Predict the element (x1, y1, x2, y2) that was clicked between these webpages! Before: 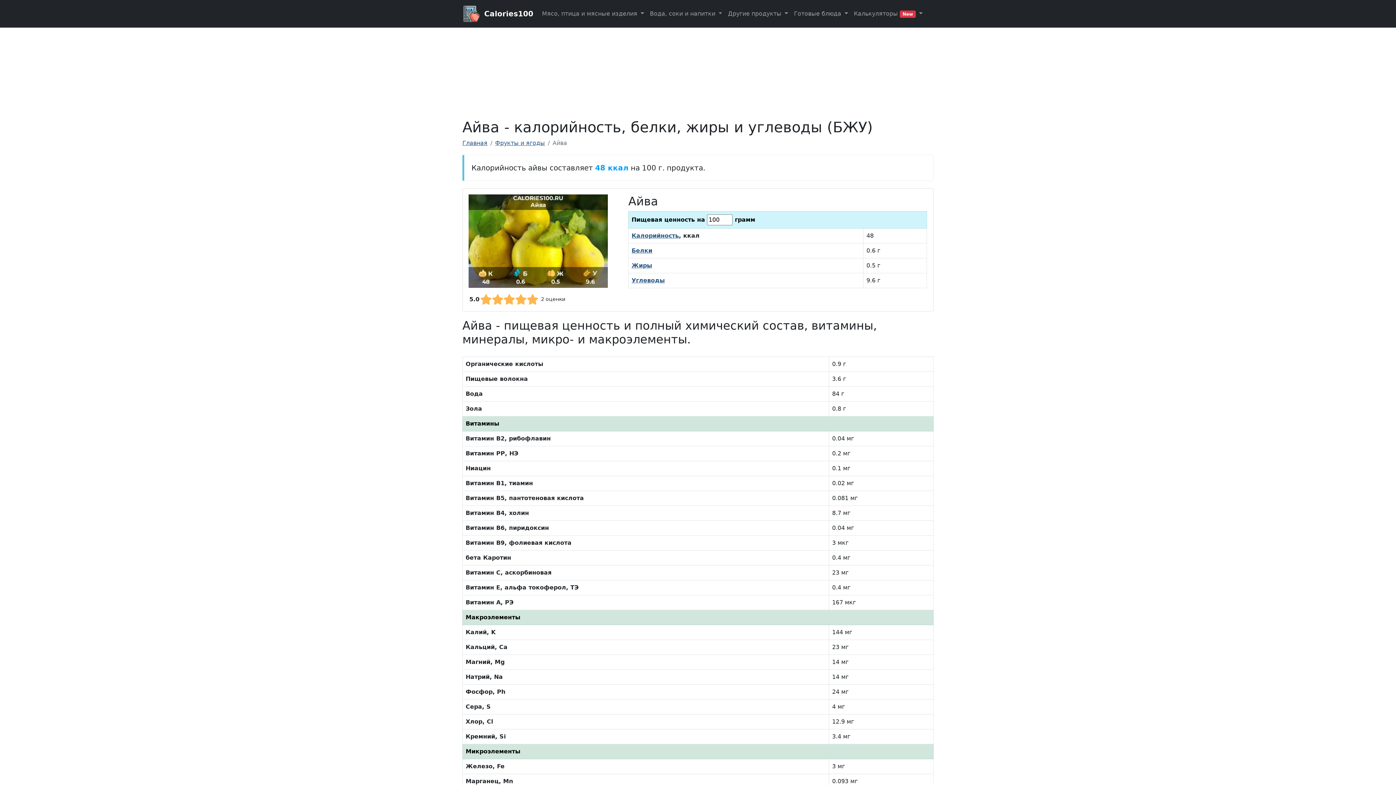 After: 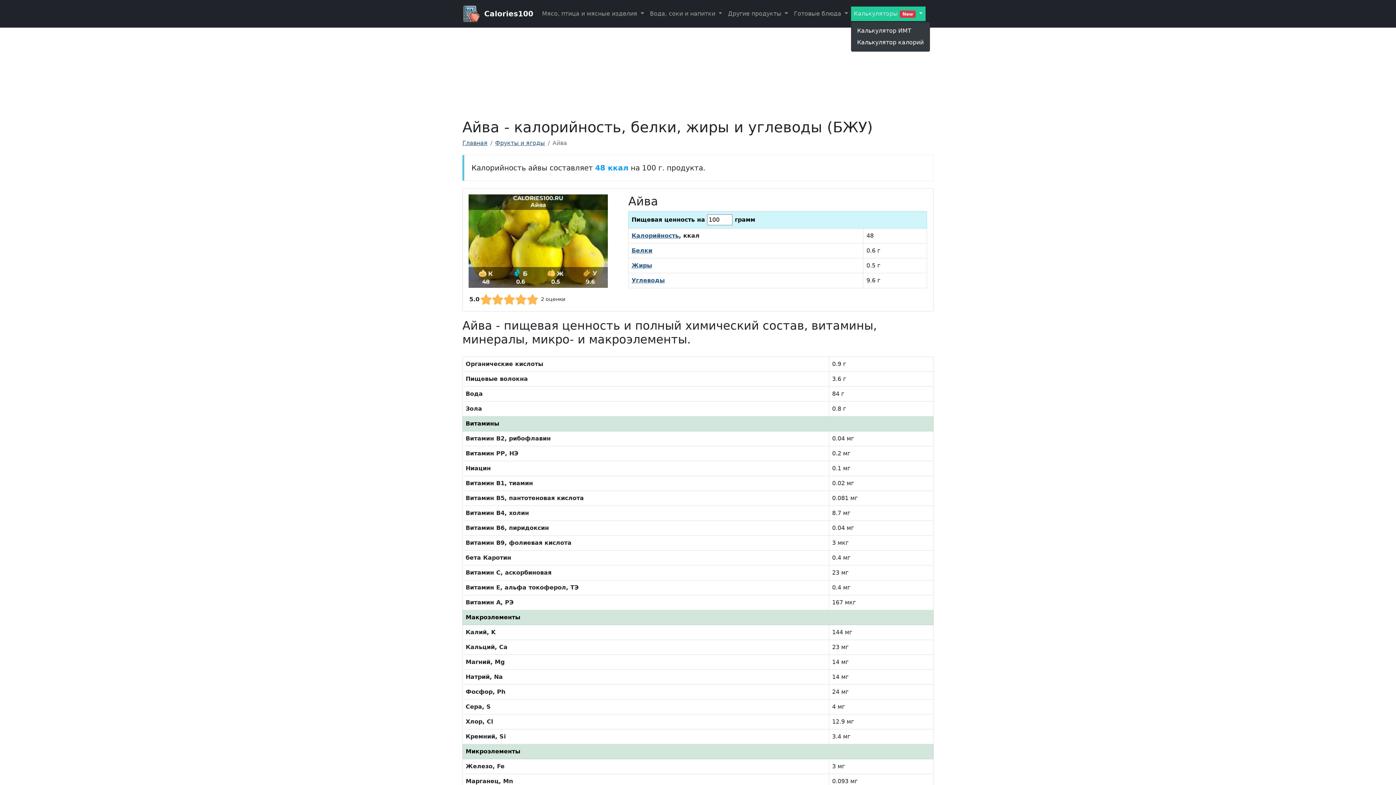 Action: label: Калькуляторы New  bbox: (851, 6, 925, 21)